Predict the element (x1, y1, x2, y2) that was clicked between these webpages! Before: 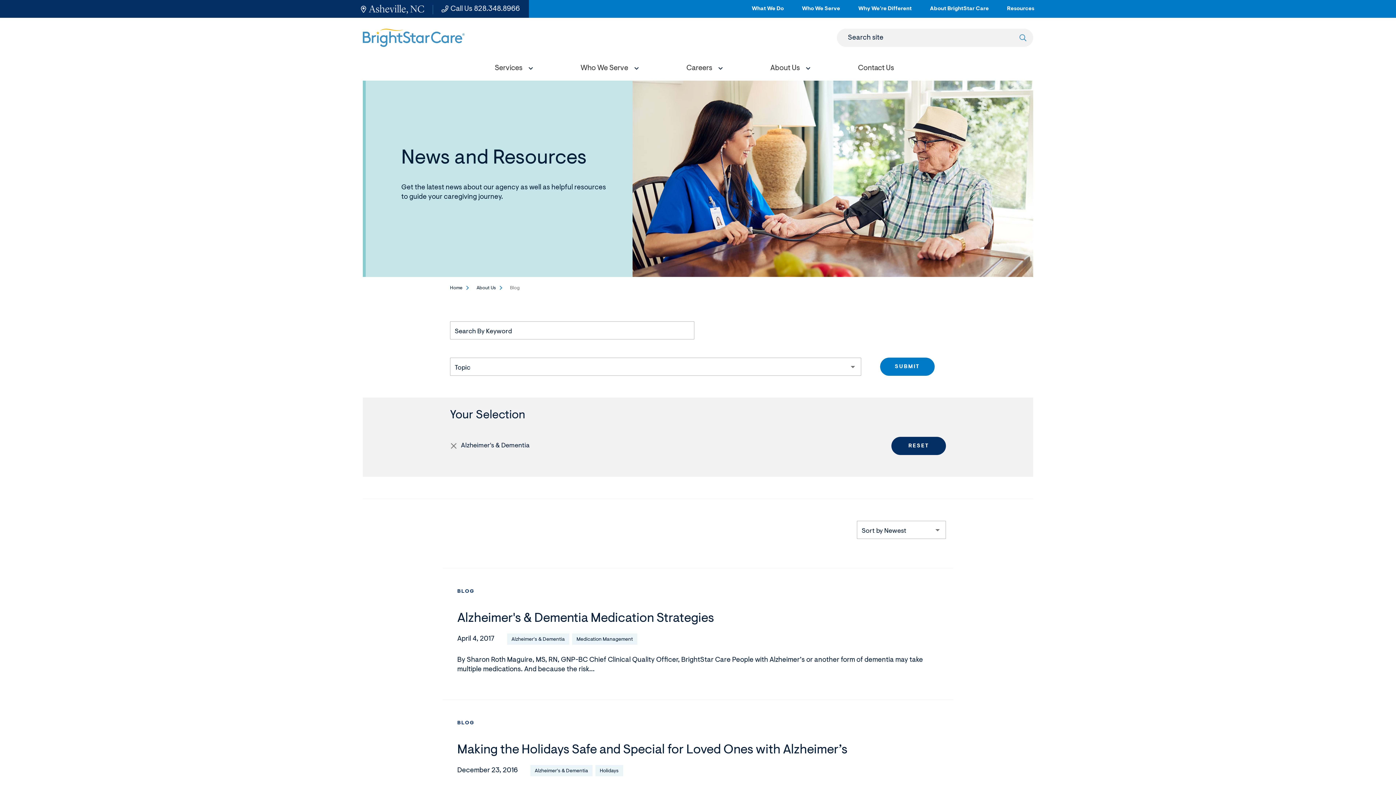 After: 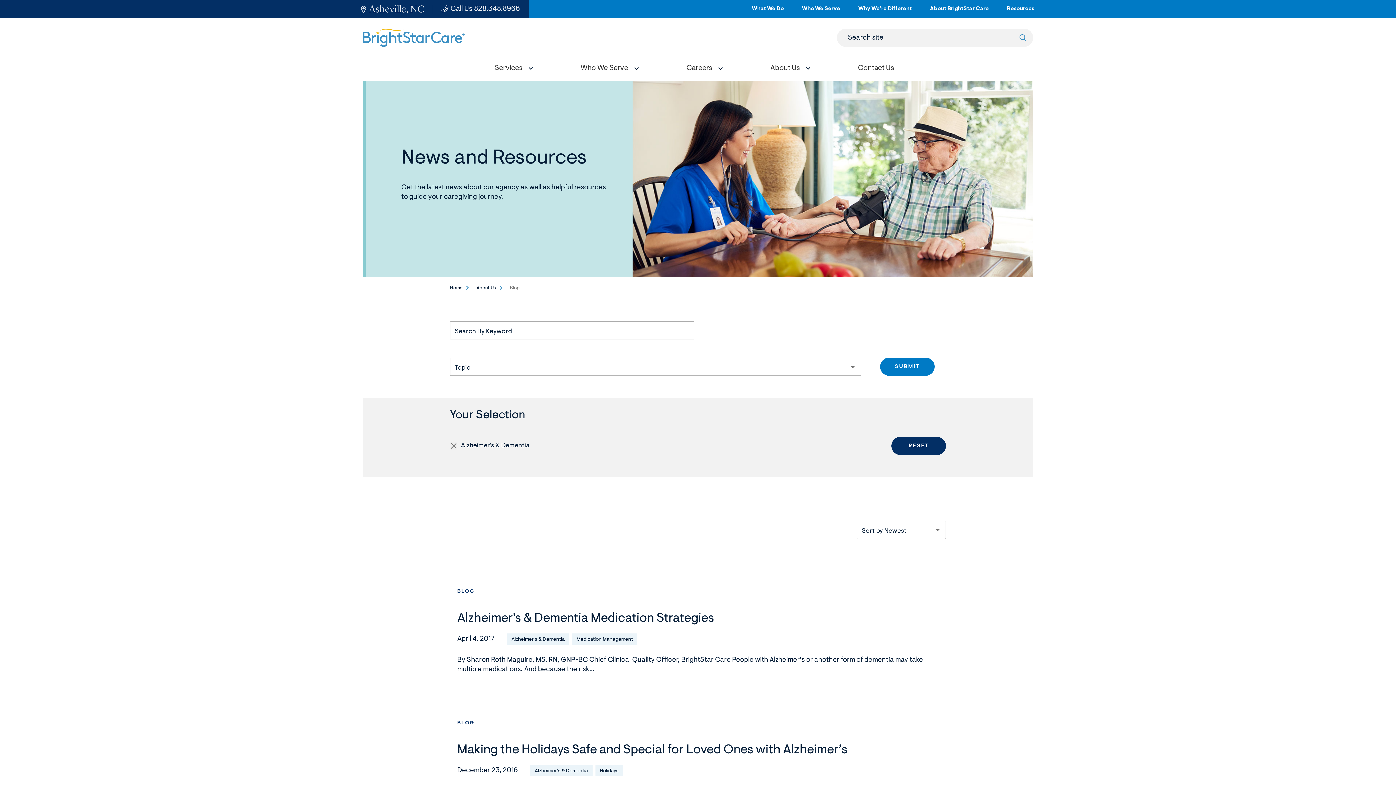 Action: bbox: (858, 0, 912, 17) label: Why We’re Different
(Opens in a new window)